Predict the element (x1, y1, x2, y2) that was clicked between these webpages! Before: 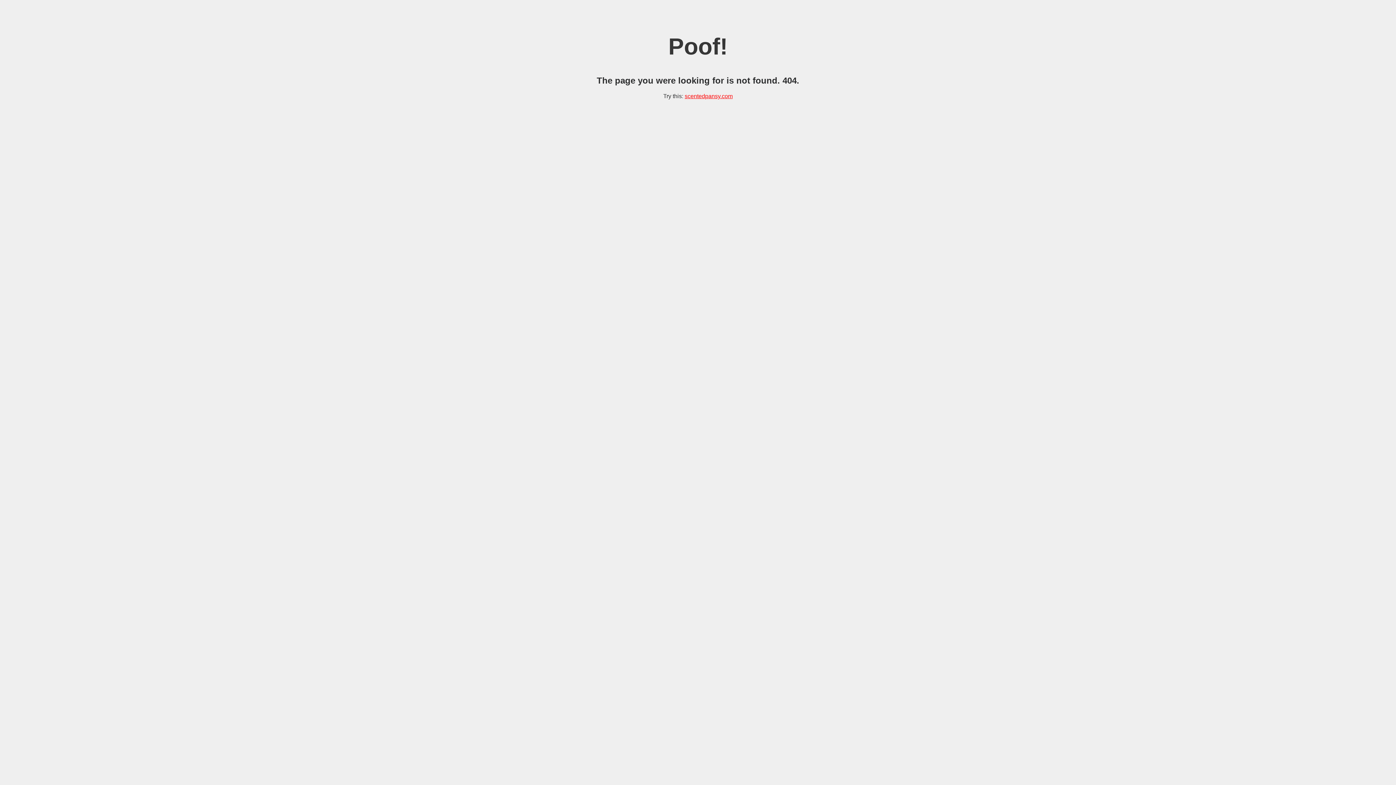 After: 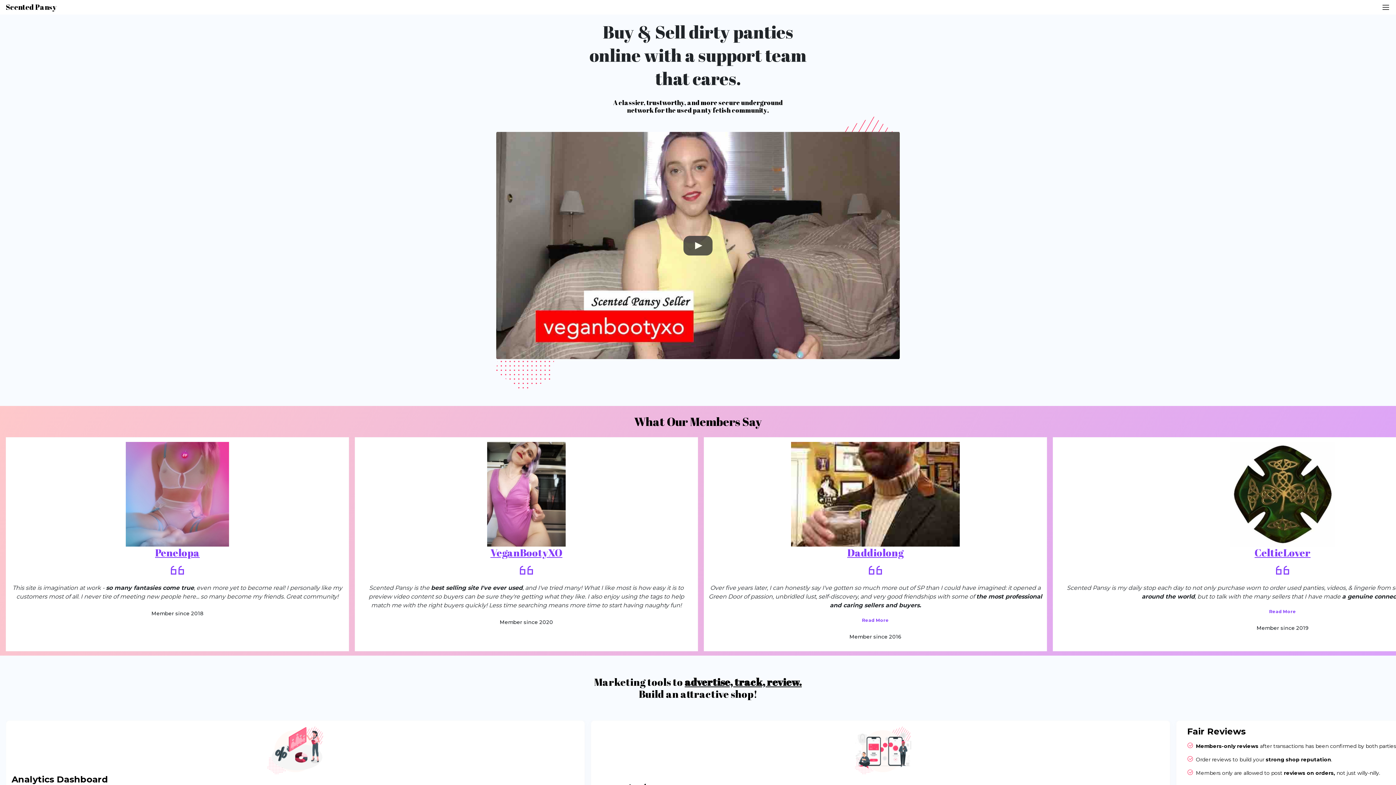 Action: label: scentedpansy.com bbox: (684, 92, 732, 99)